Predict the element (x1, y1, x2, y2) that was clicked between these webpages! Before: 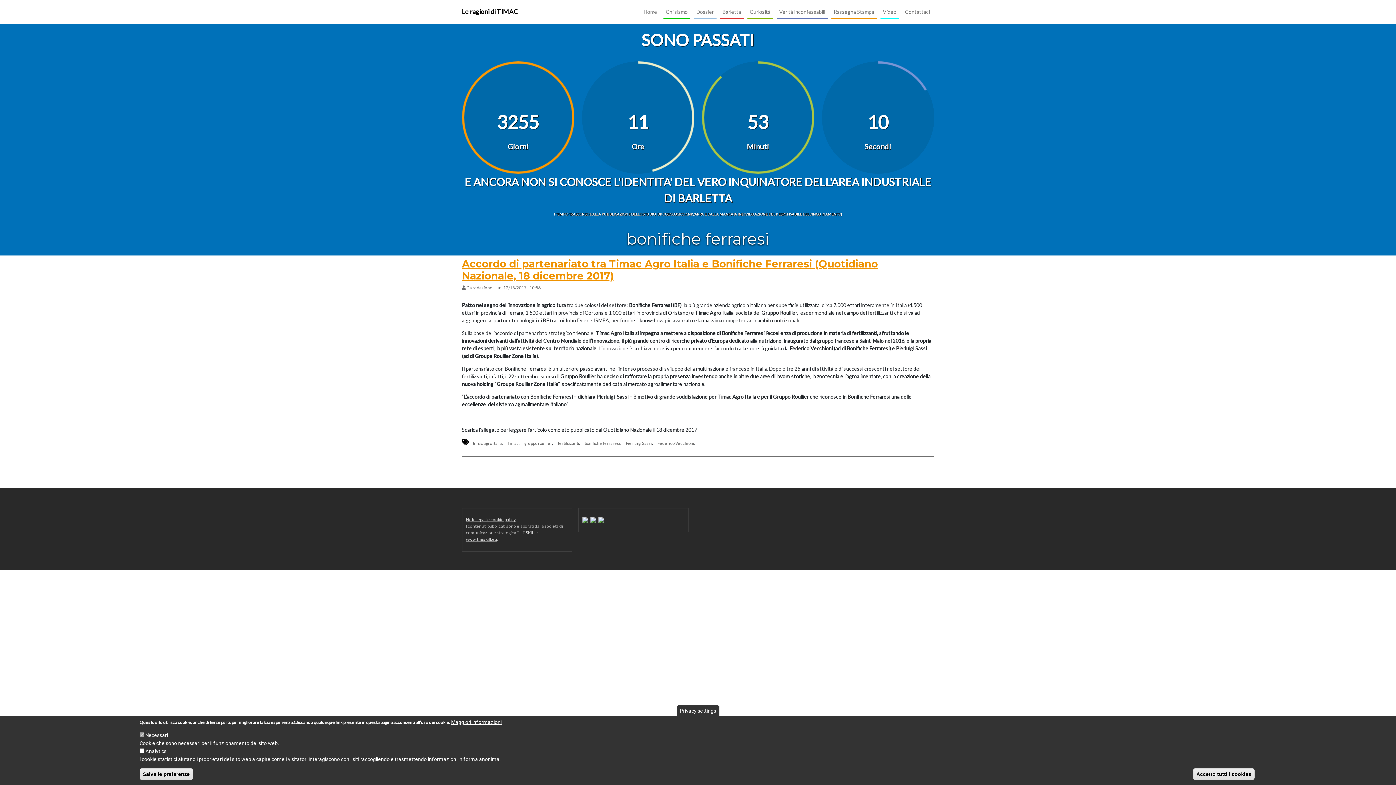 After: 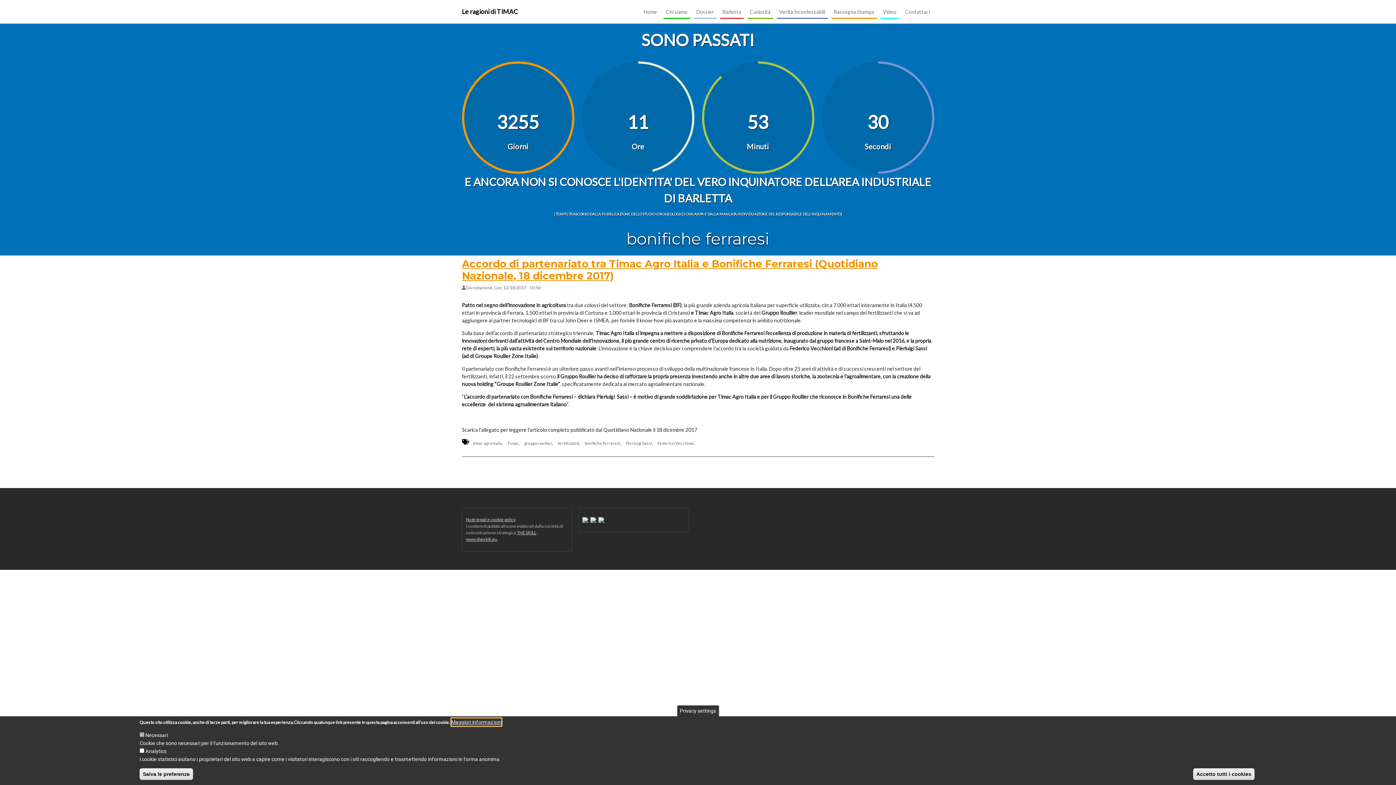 Action: bbox: (451, 718, 501, 726) label: Maggiori informazioni